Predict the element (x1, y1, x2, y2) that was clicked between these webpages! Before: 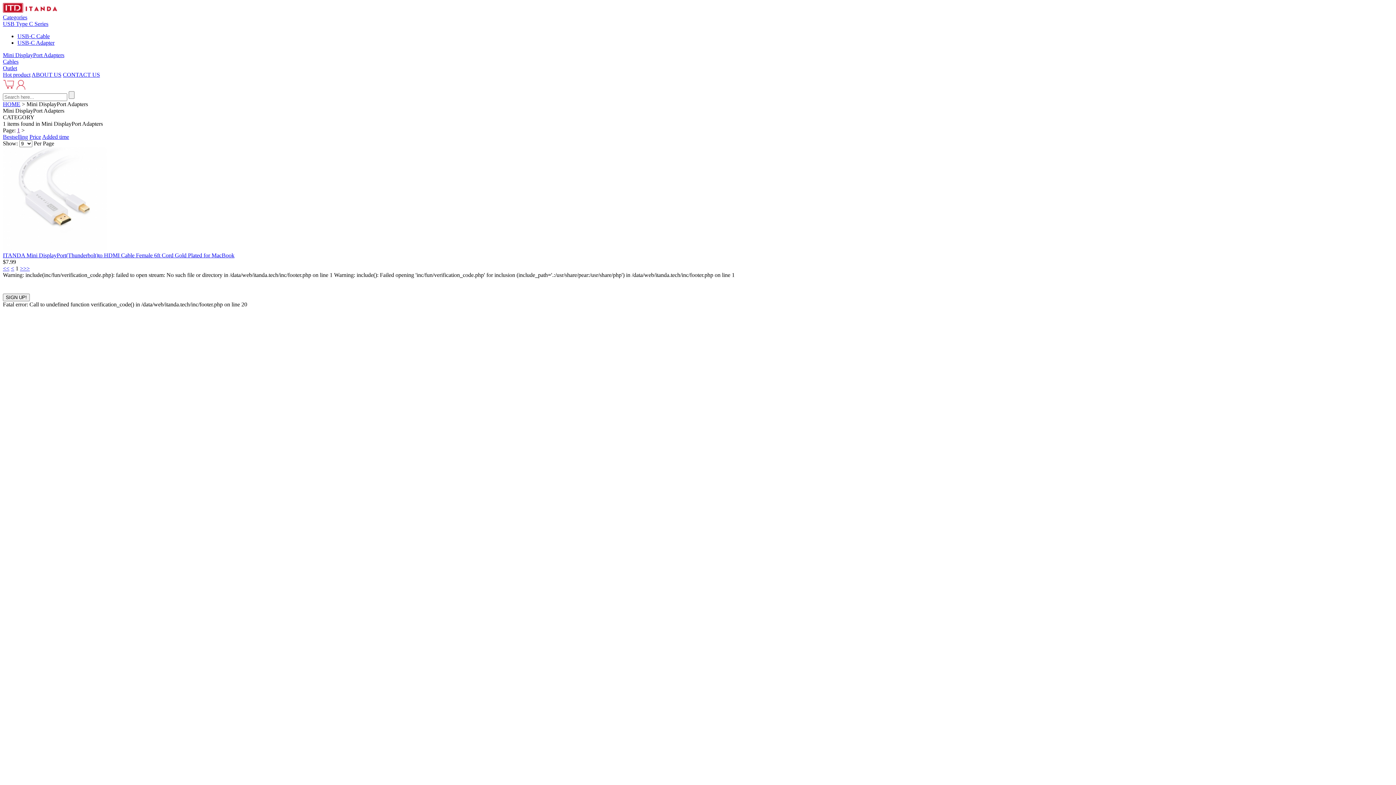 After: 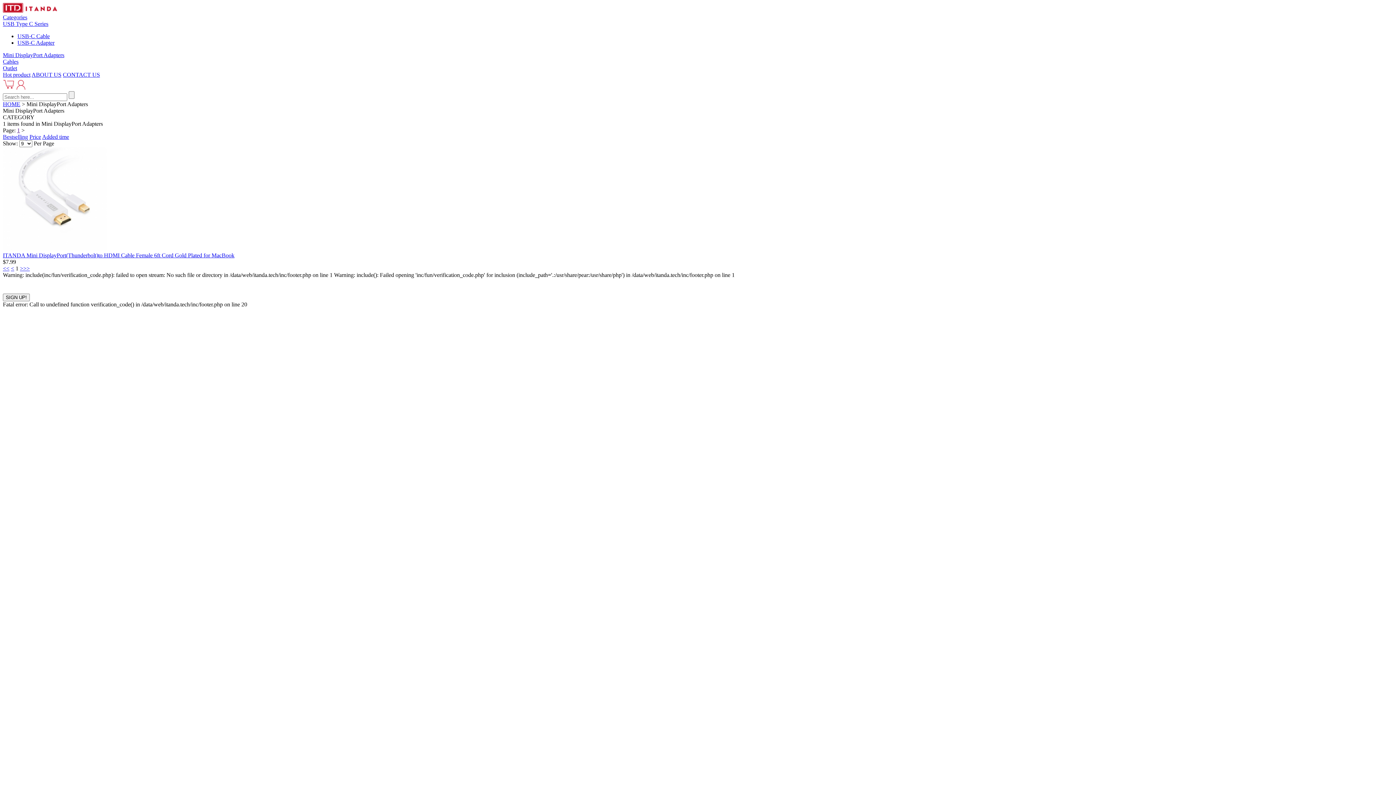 Action: label: << bbox: (2, 265, 9, 271)